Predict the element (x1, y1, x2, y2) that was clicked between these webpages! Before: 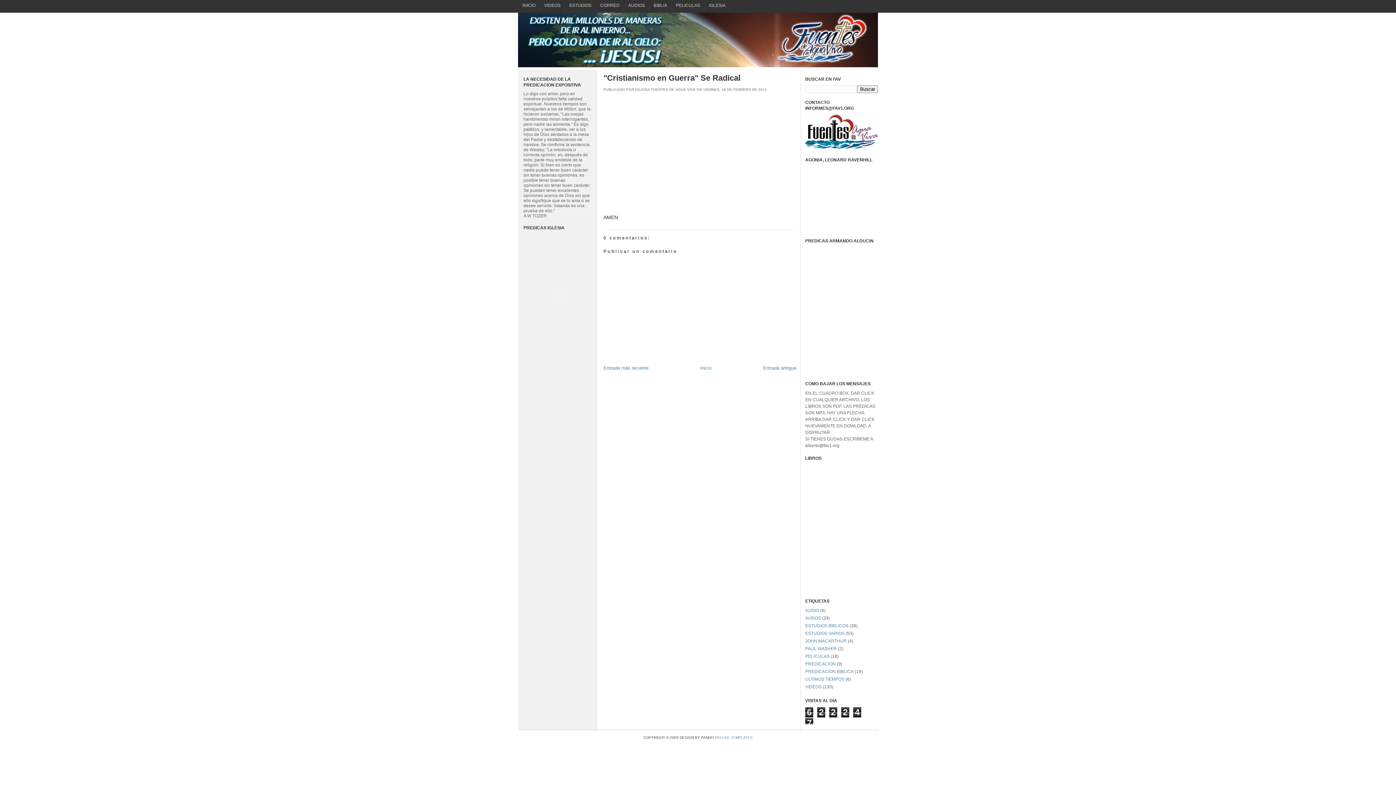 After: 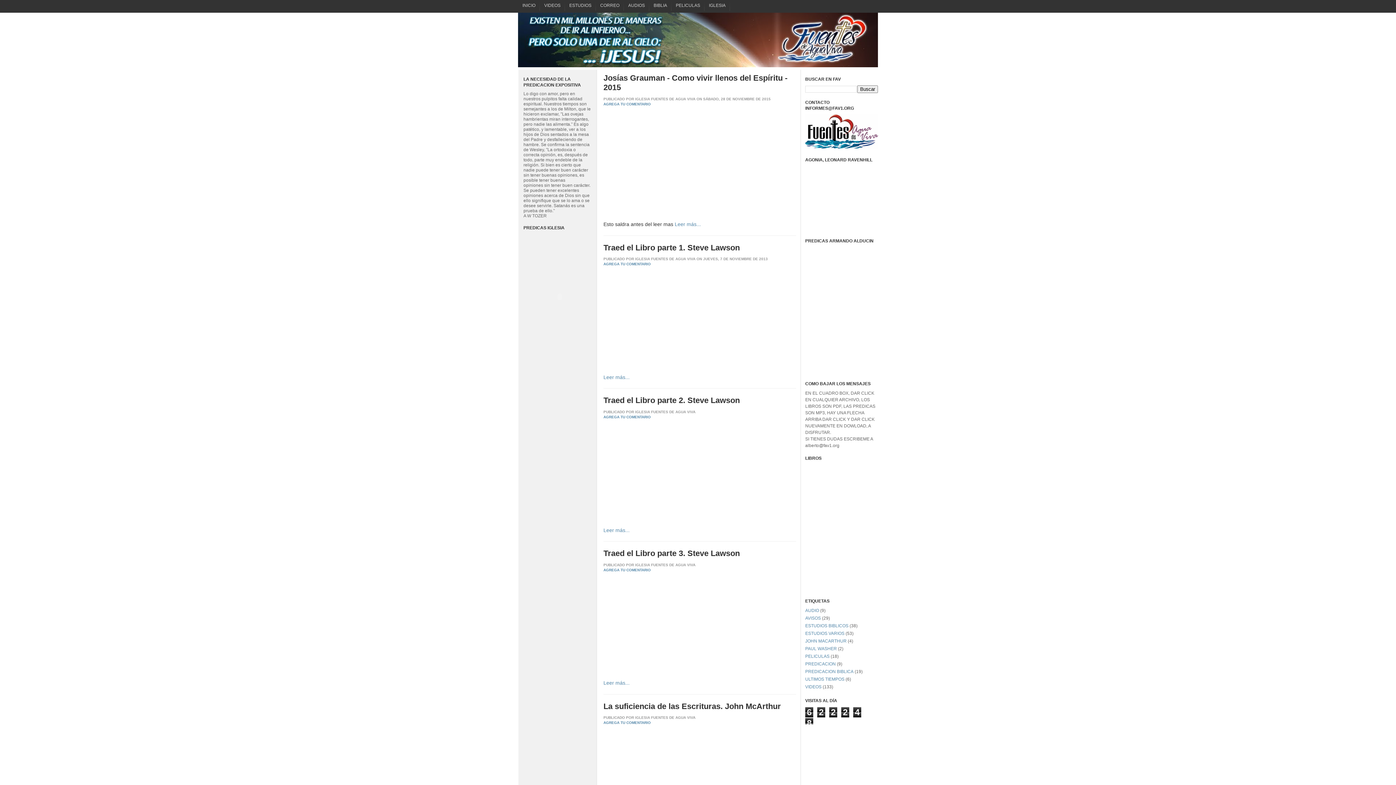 Action: label: Inicio bbox: (700, 365, 711, 370)